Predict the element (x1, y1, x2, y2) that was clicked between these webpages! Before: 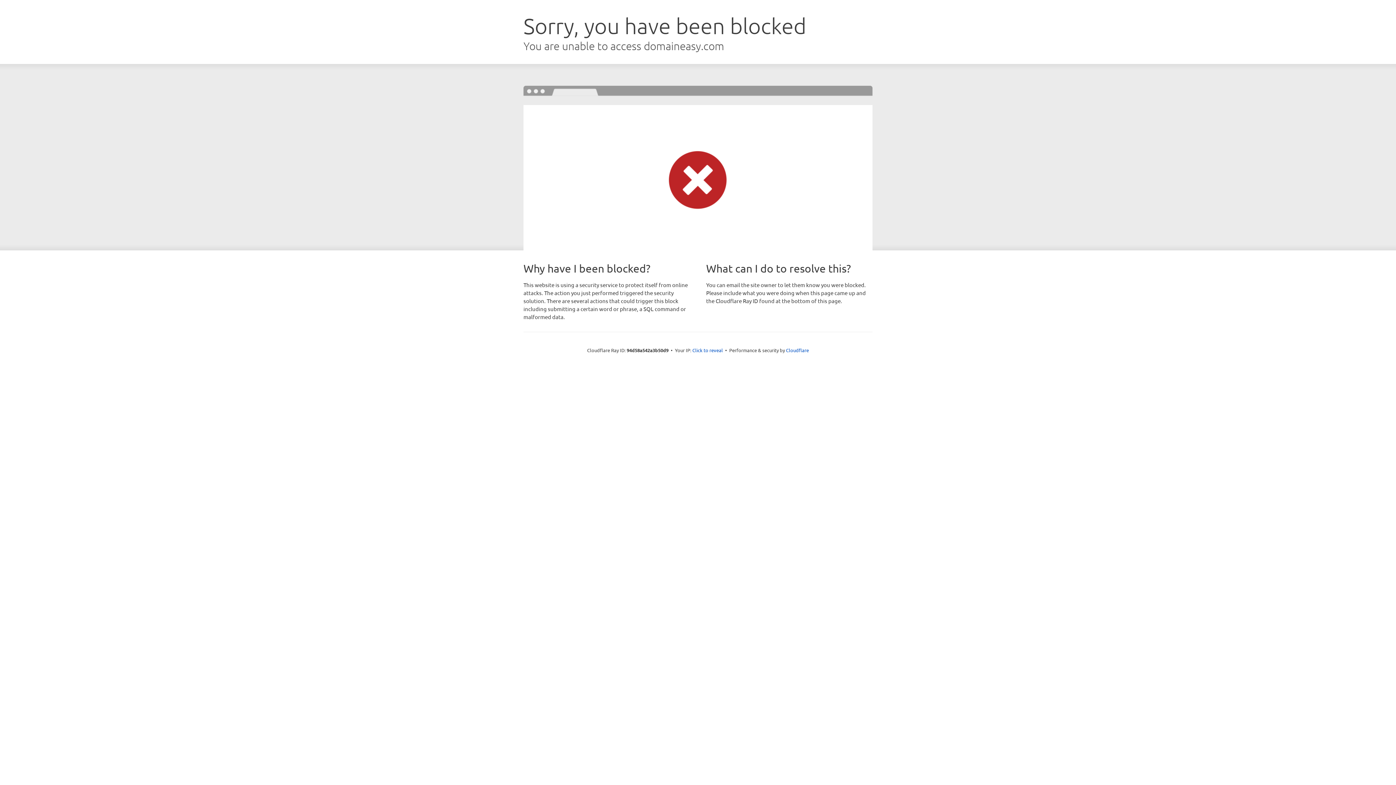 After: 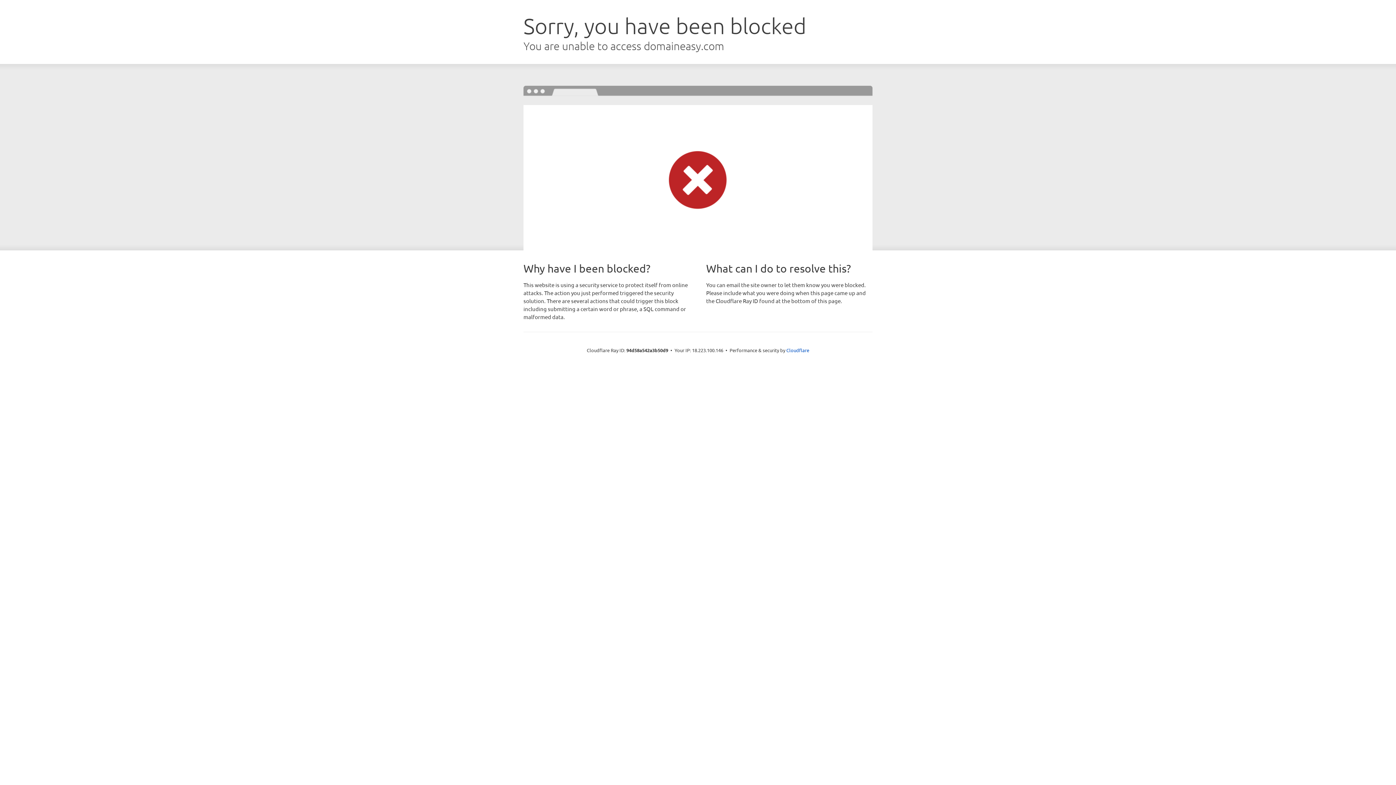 Action: bbox: (692, 346, 723, 353) label: Click to reveal